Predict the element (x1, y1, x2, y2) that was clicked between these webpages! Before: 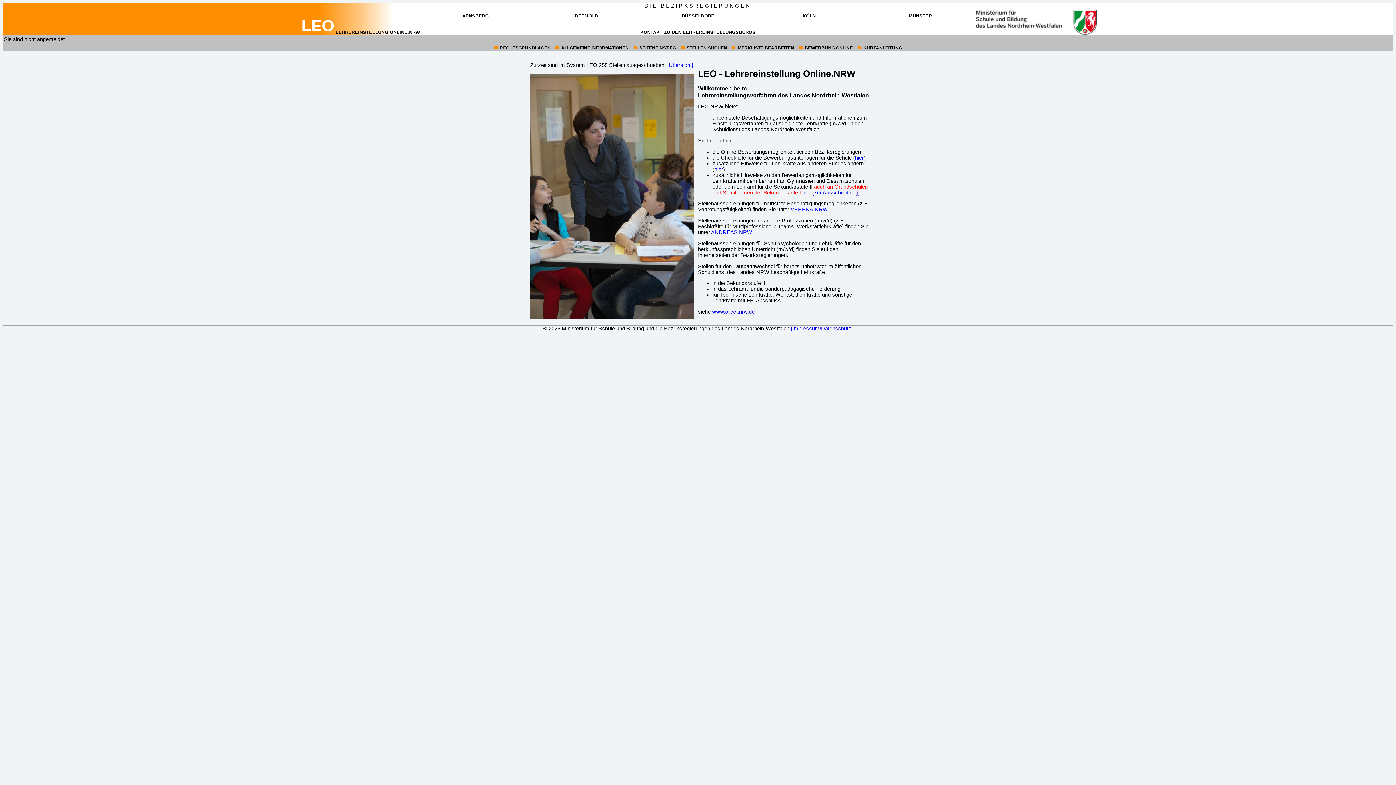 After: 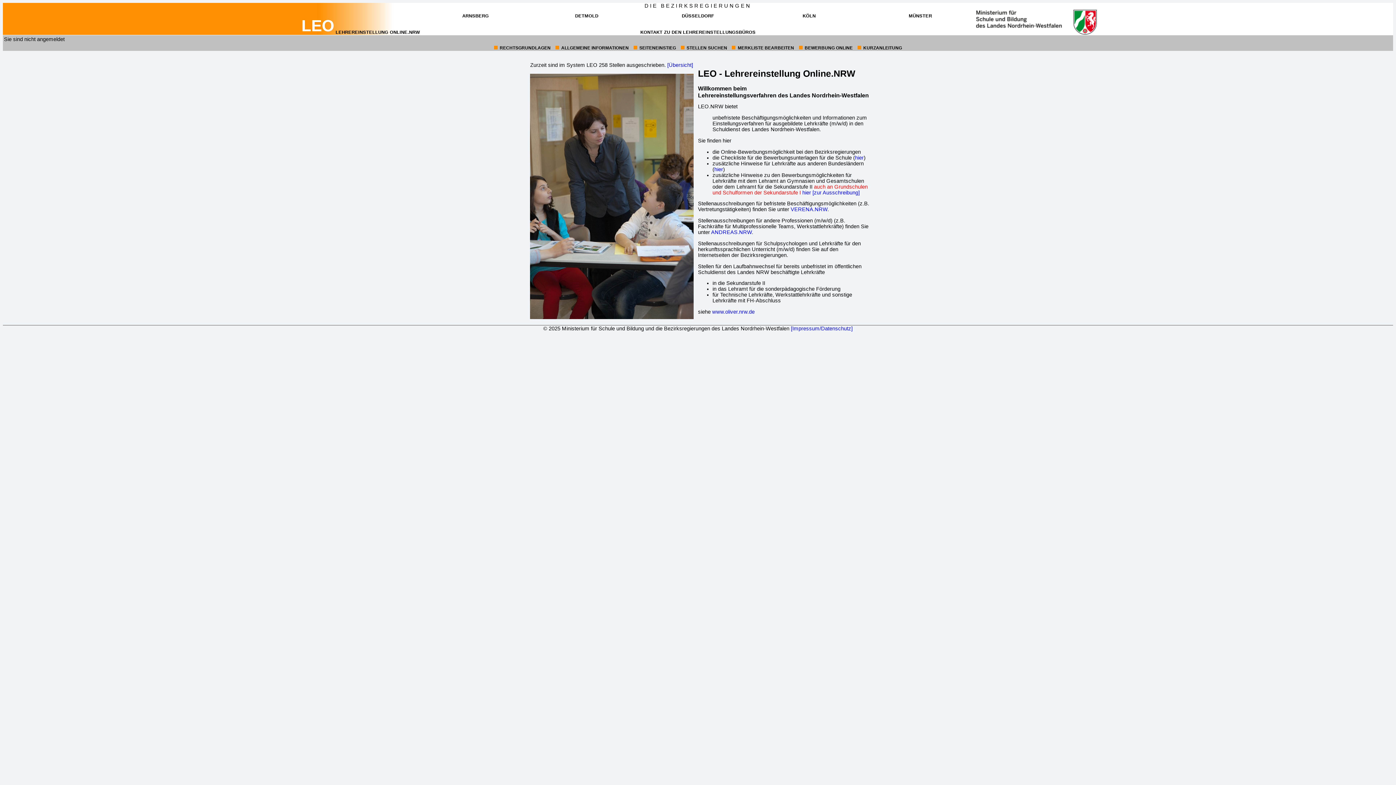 Action: label: ZUM INTERNETAUFTRITT DER BEZIRKSREGIERUNG
DETMOLD
(ÖFFNET IN NEUEM FENSTER) bbox: (575, 13, 598, 18)